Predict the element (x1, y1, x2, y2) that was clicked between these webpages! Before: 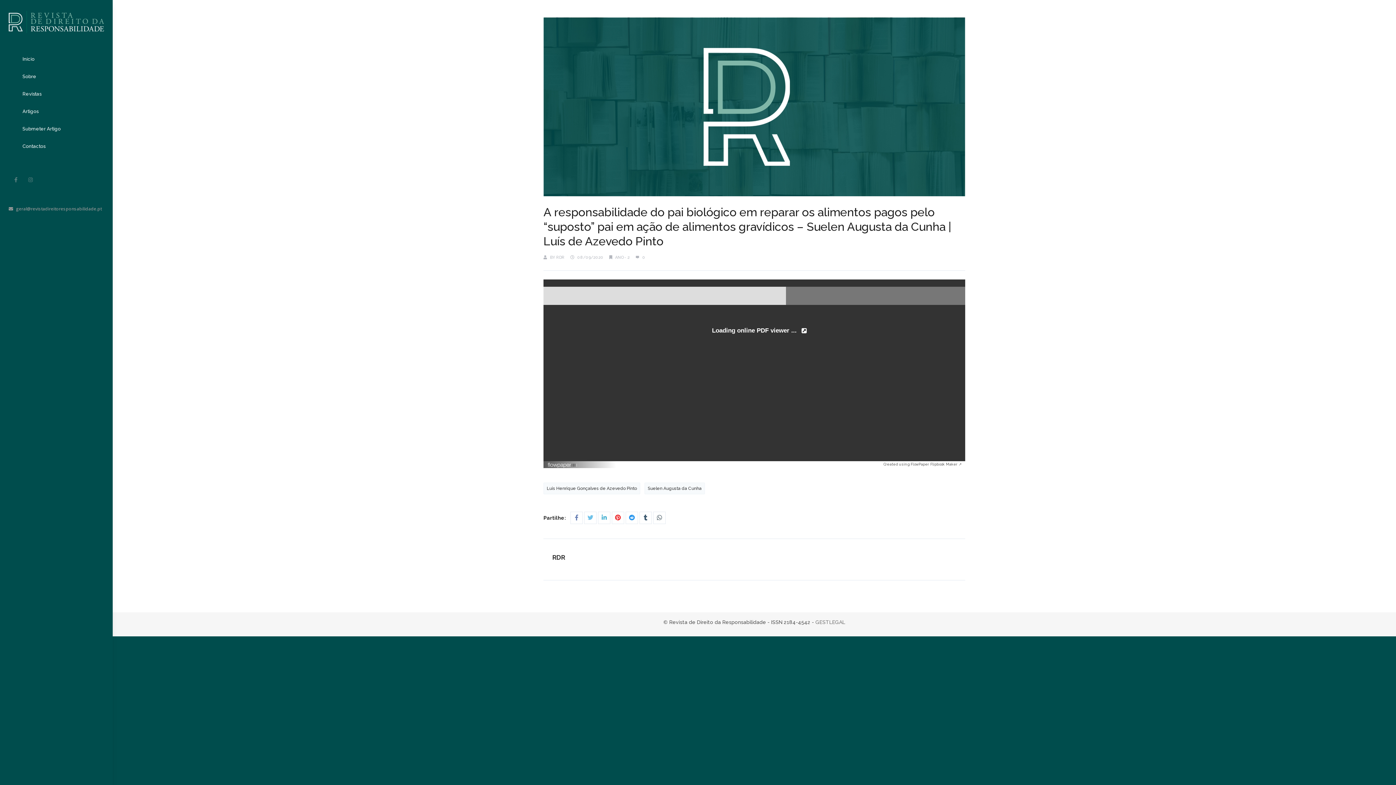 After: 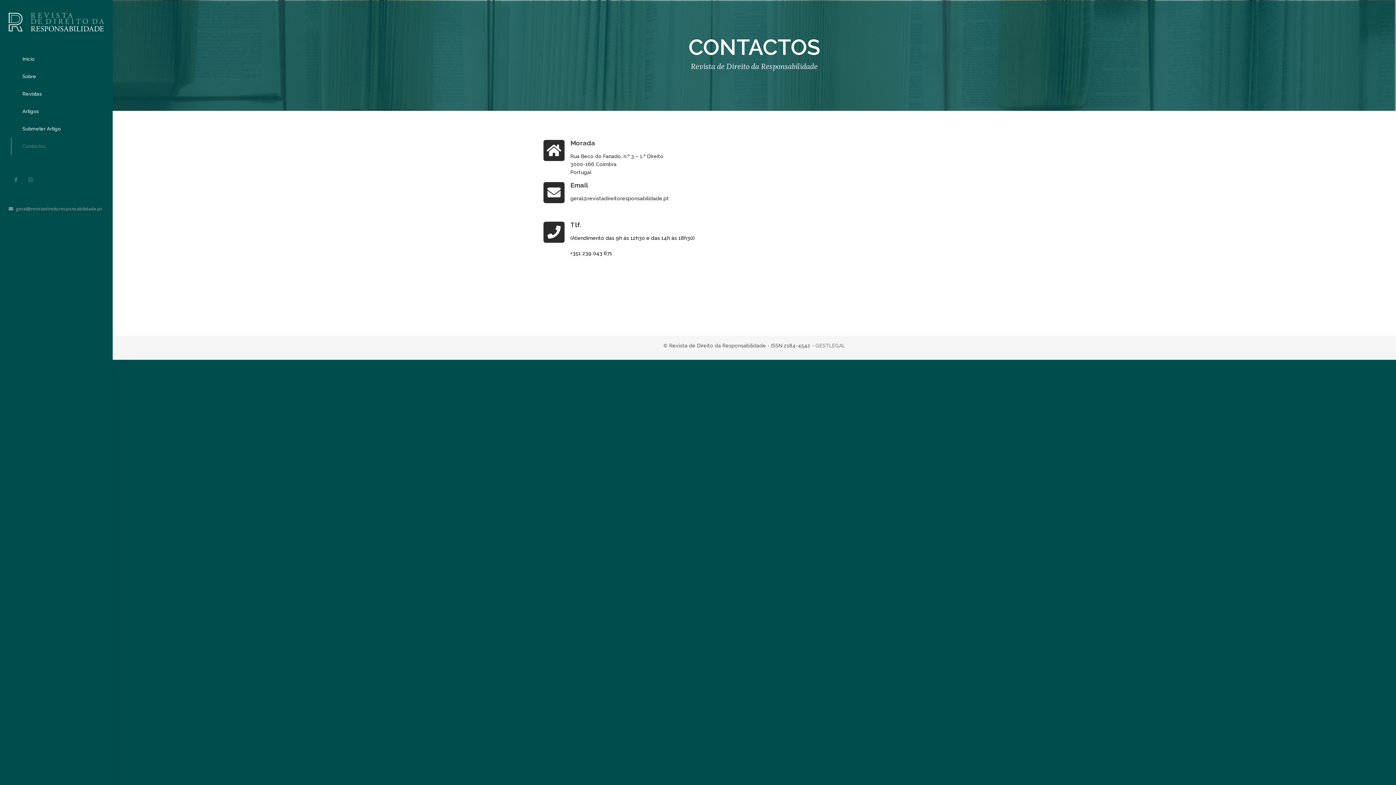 Action: label: Contactos bbox: (10, 137, 101, 155)